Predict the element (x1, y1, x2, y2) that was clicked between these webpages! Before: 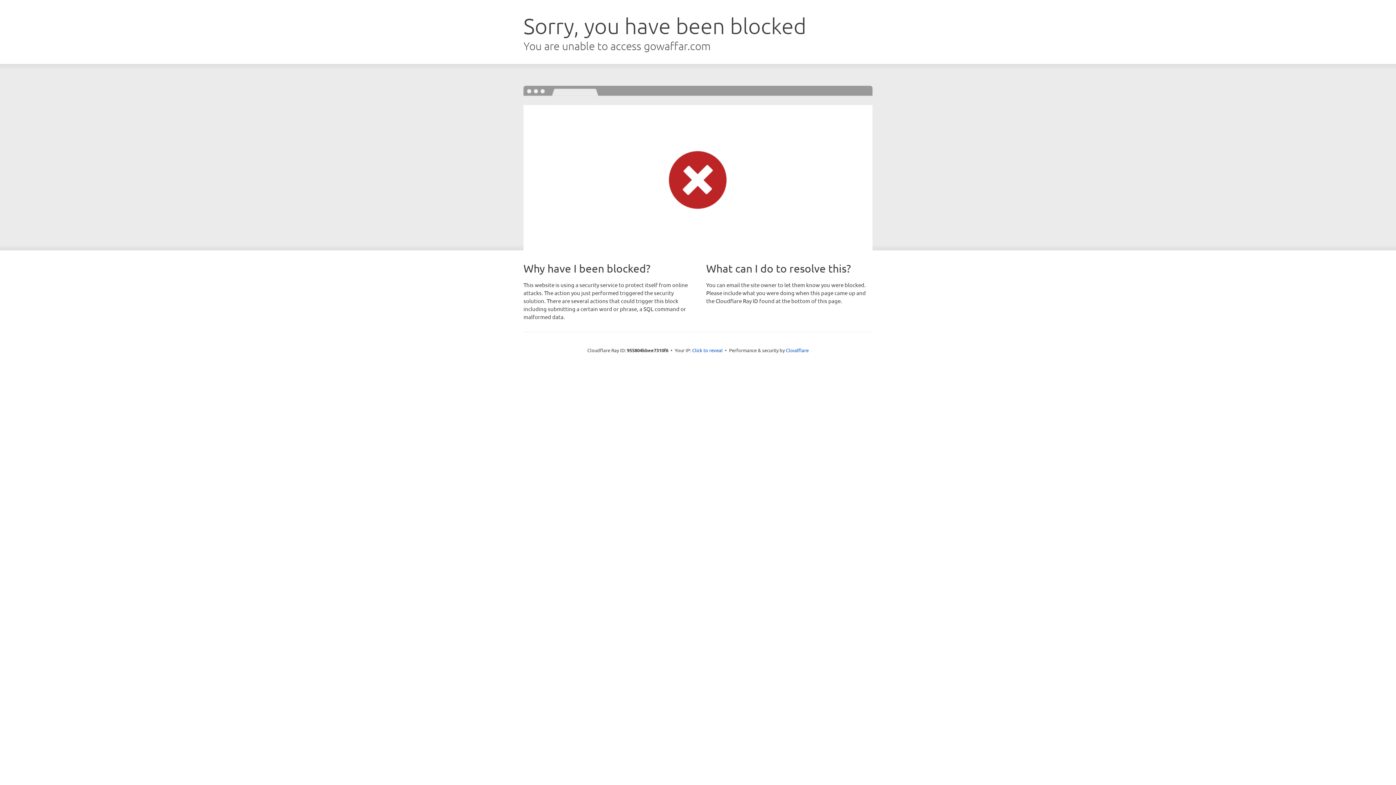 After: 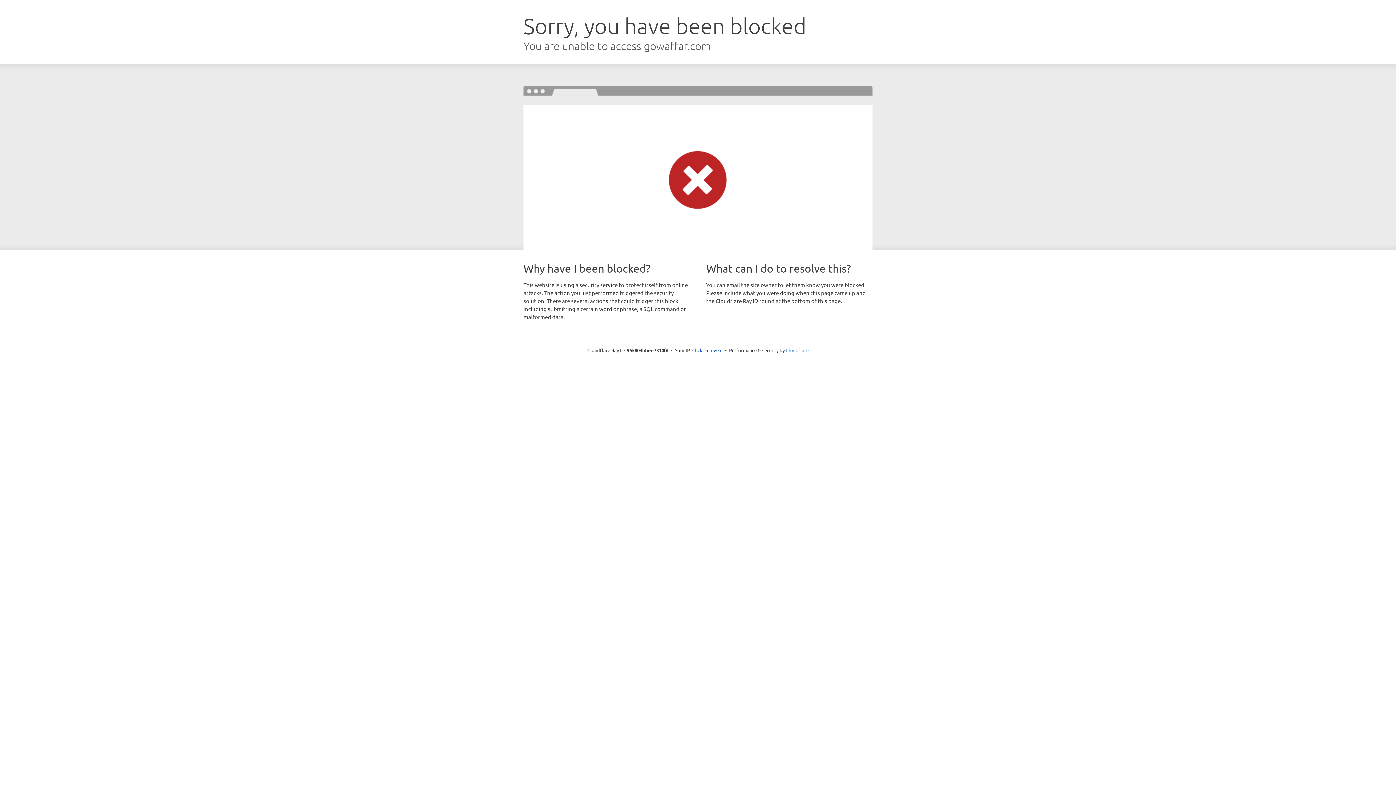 Action: label: Cloudflare bbox: (786, 347, 808, 353)